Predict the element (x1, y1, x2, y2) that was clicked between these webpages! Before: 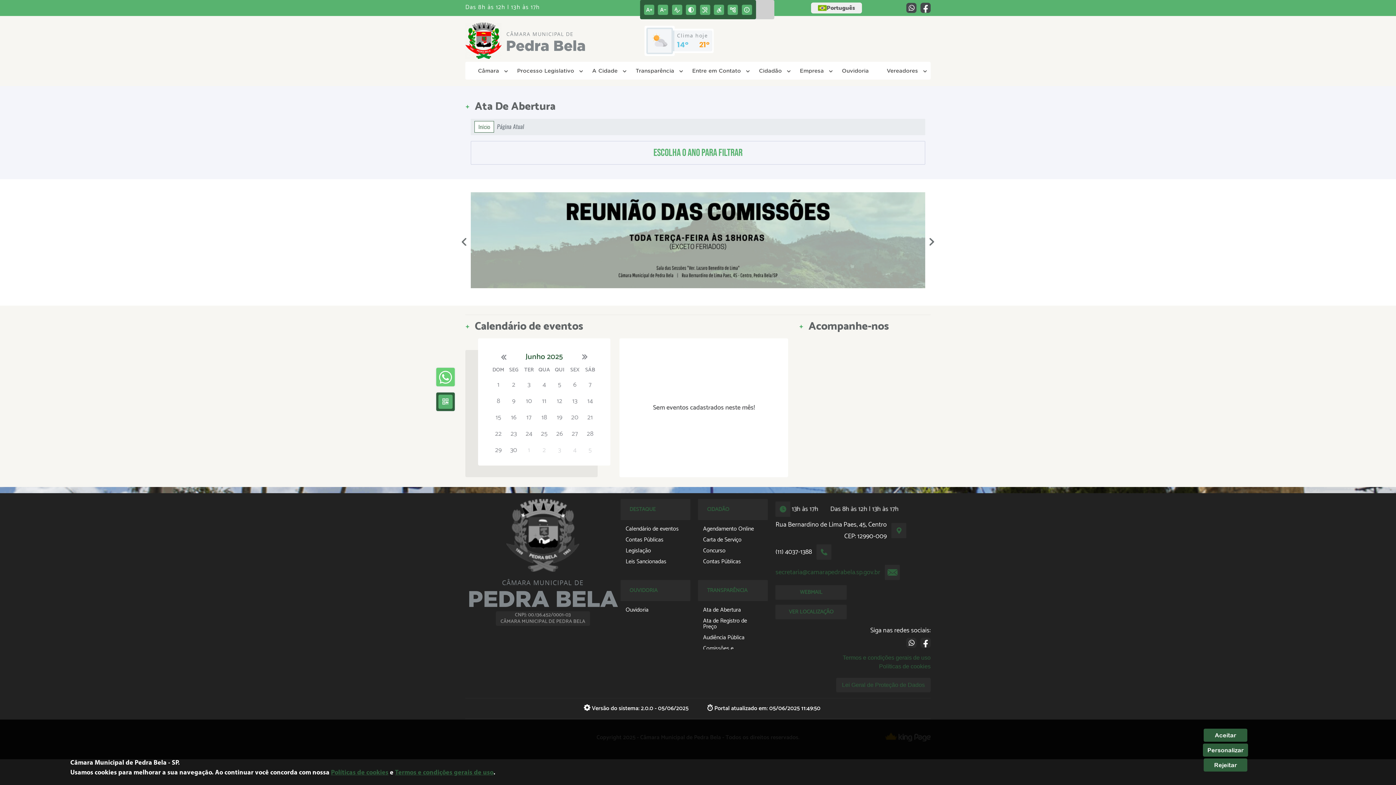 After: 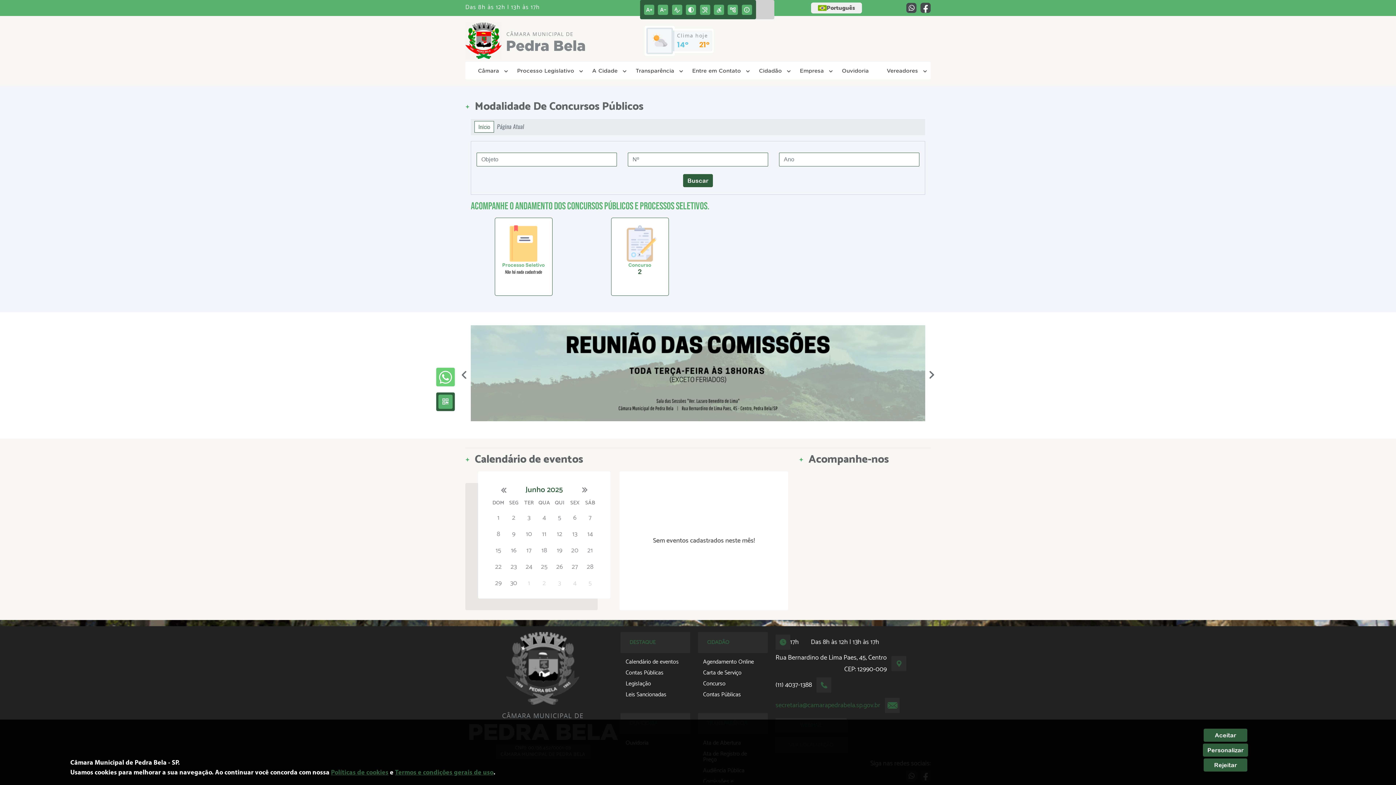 Action: label: Concurso bbox: (698, 548, 765, 554)